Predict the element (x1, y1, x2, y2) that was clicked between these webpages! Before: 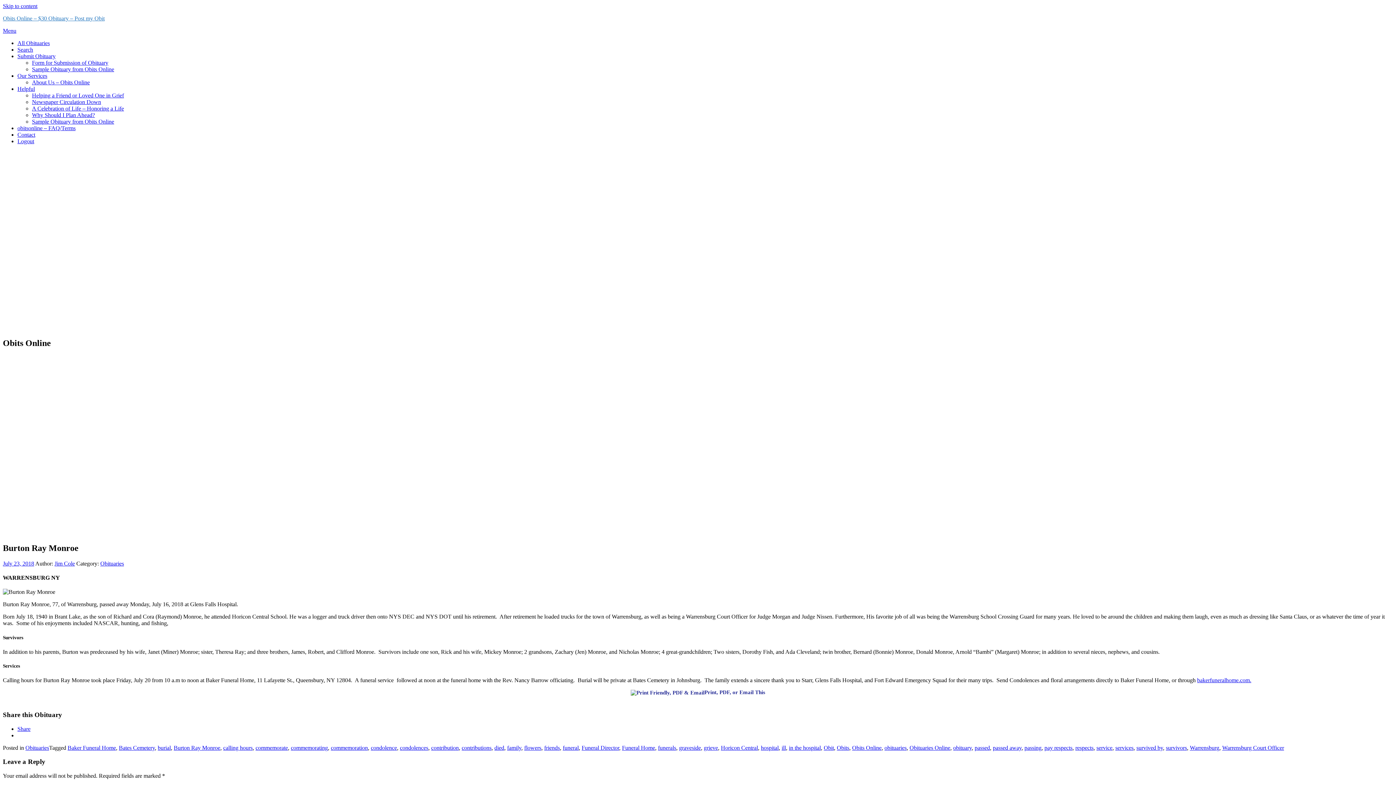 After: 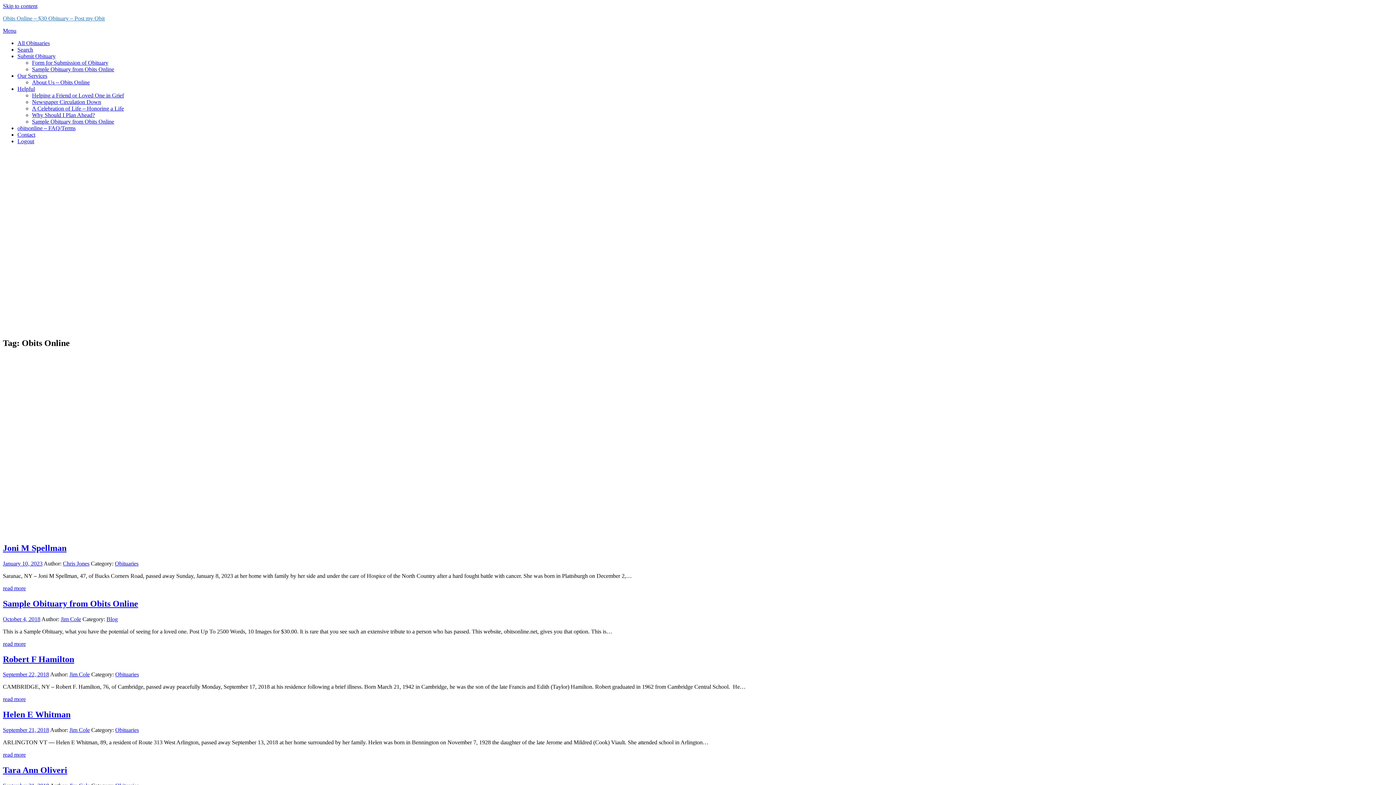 Action: bbox: (852, 744, 881, 751) label: Obits Online